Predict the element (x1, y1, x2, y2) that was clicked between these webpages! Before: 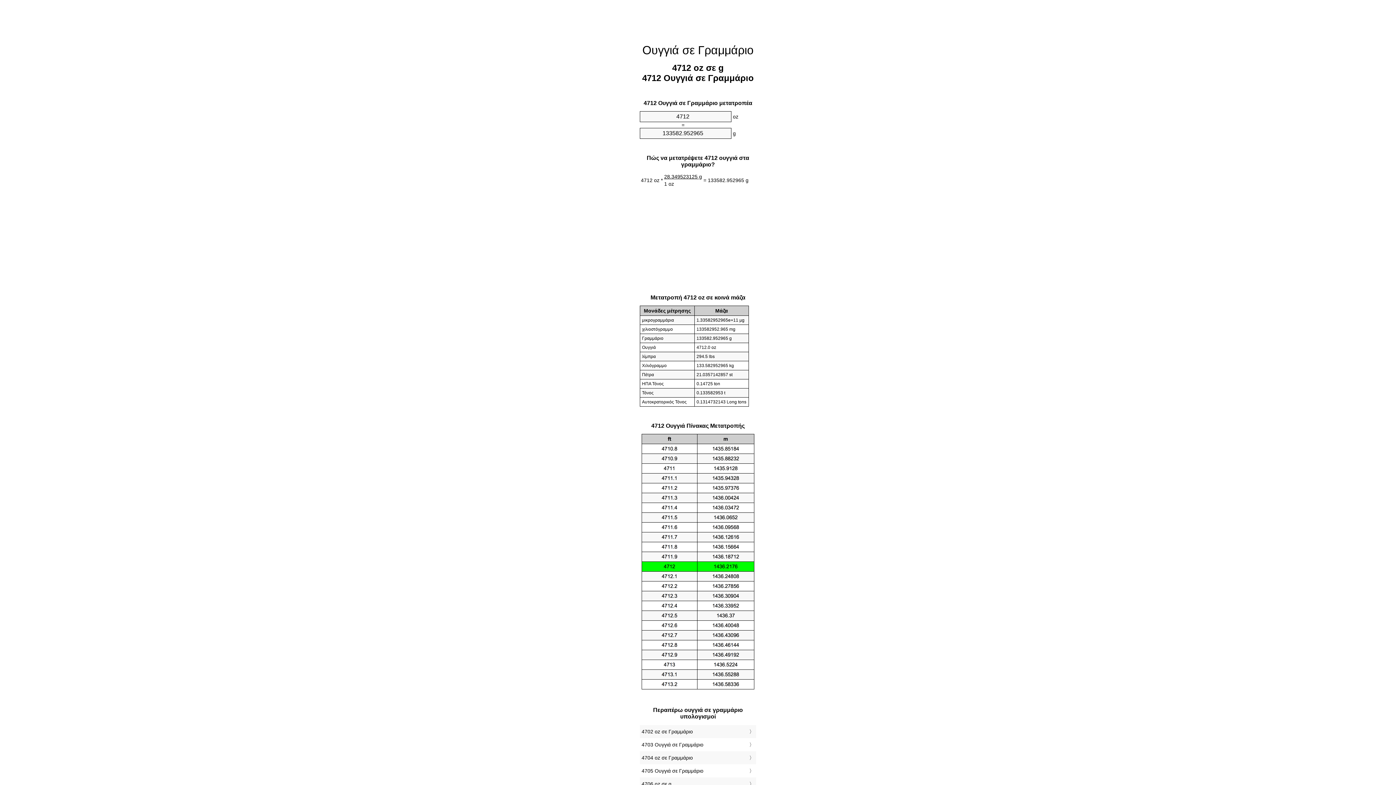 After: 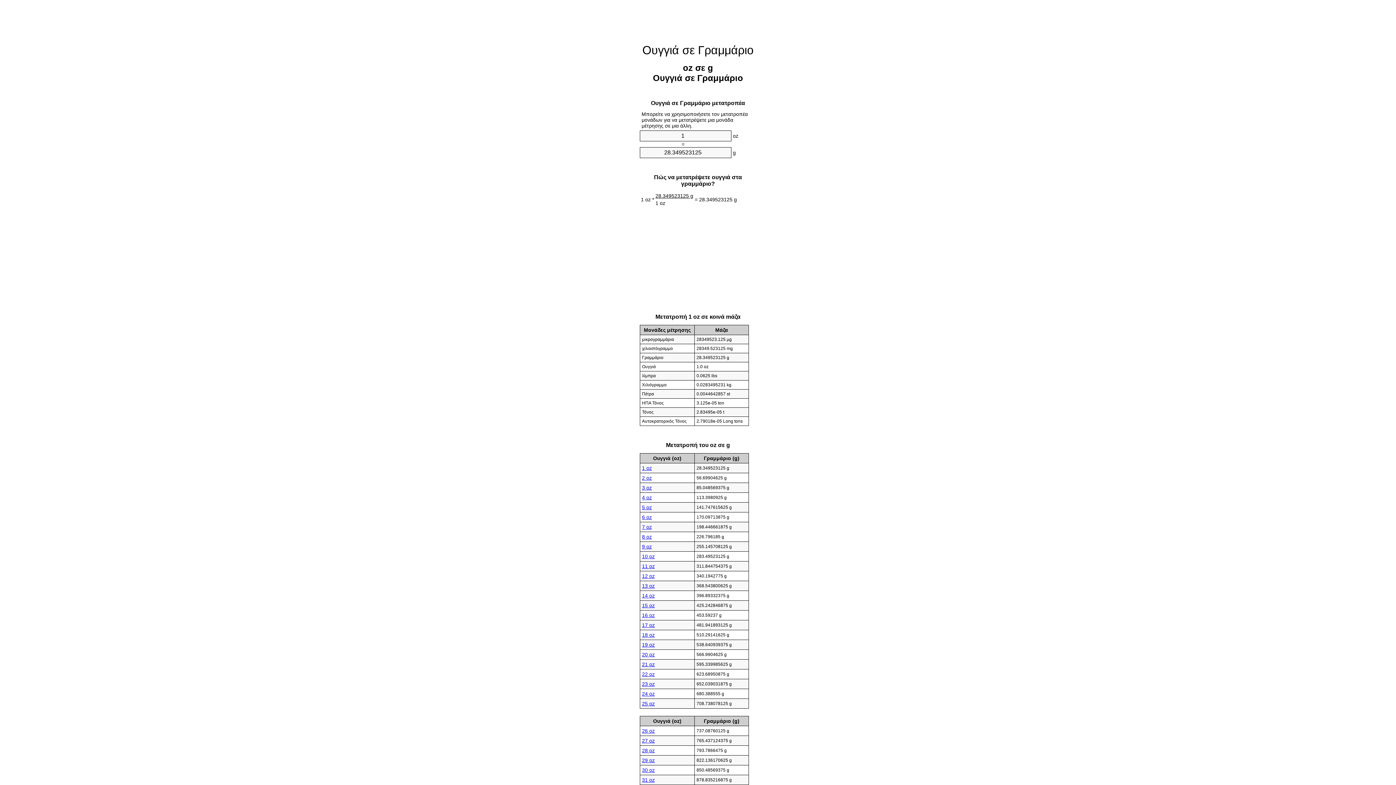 Action: label: Ουγγιά σε Γραμμάριο bbox: (642, 43, 753, 56)